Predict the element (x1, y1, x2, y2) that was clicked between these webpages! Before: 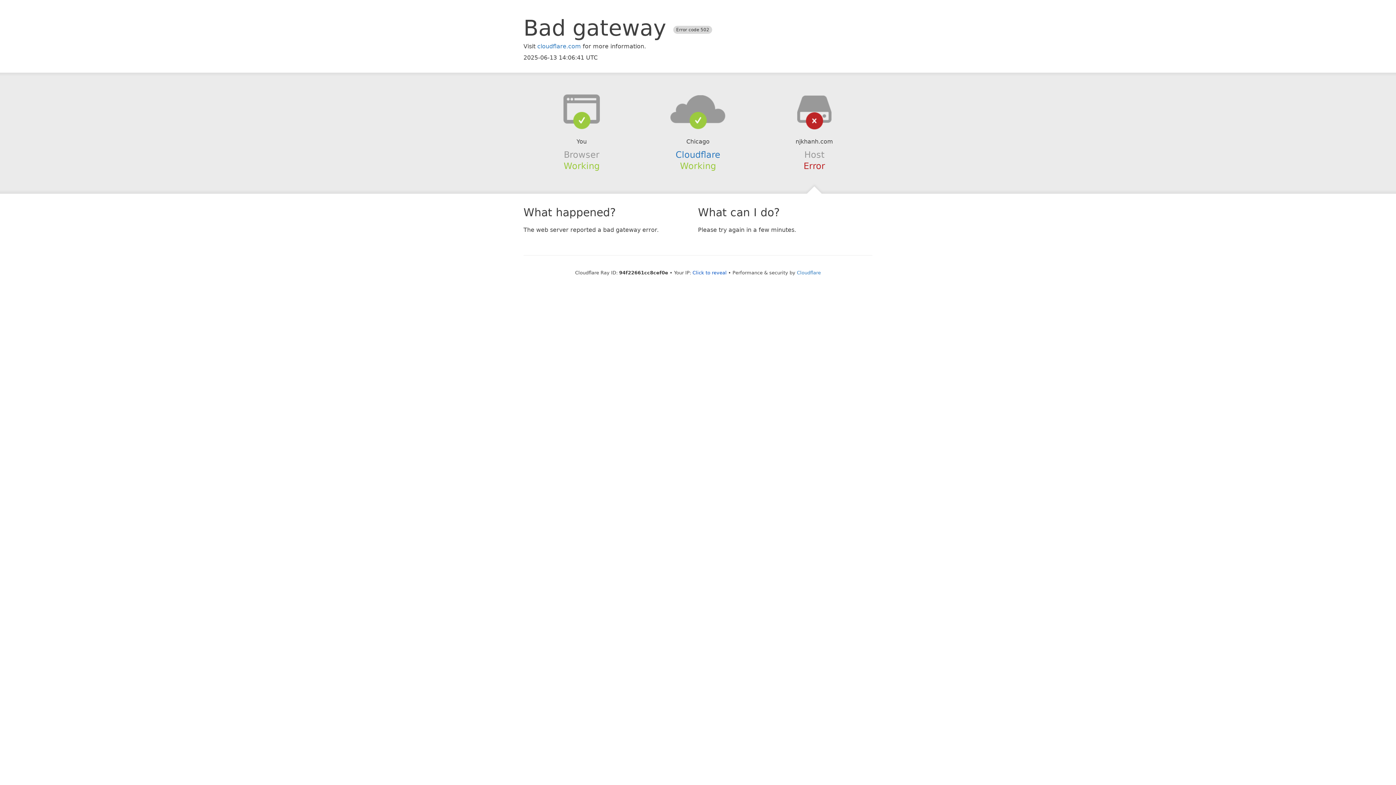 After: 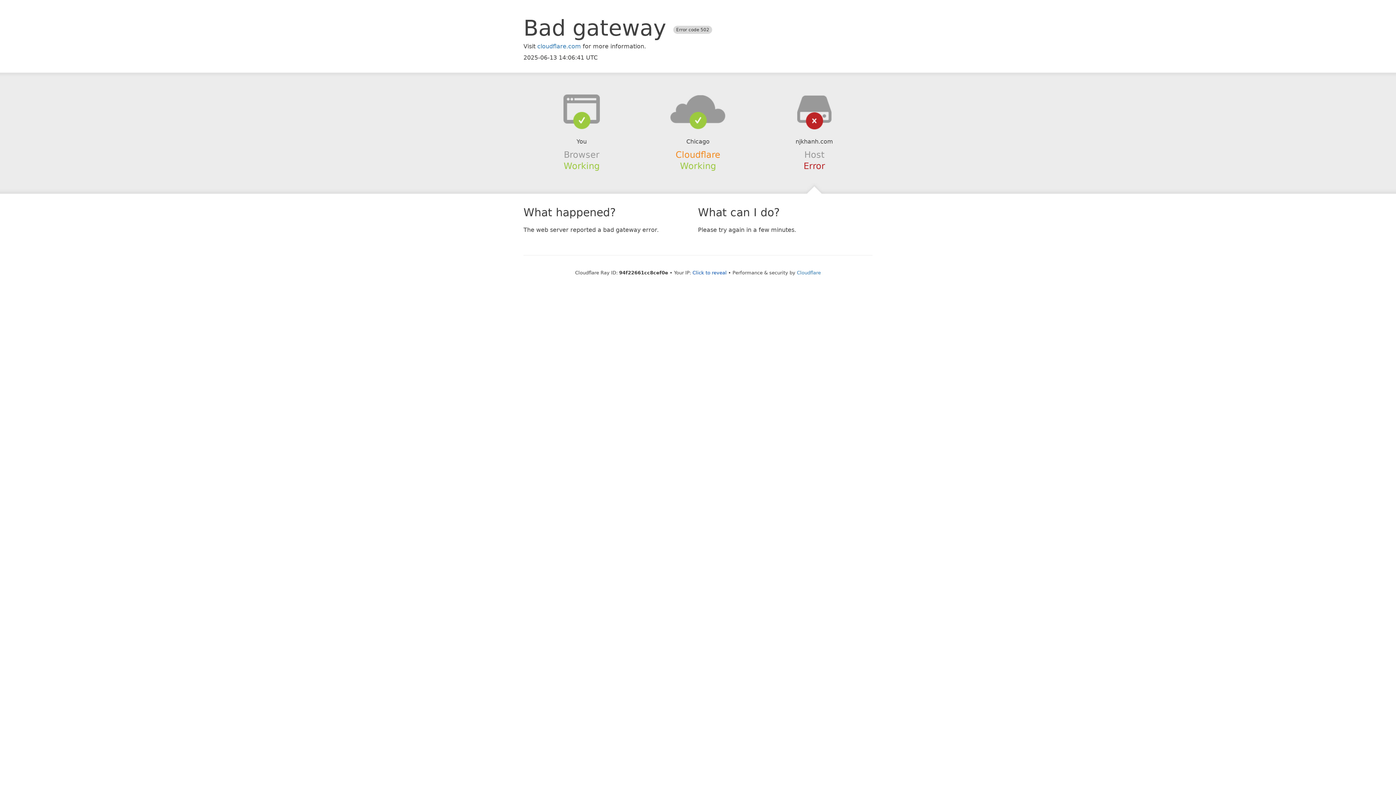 Action: label: Cloudflare bbox: (675, 149, 720, 159)